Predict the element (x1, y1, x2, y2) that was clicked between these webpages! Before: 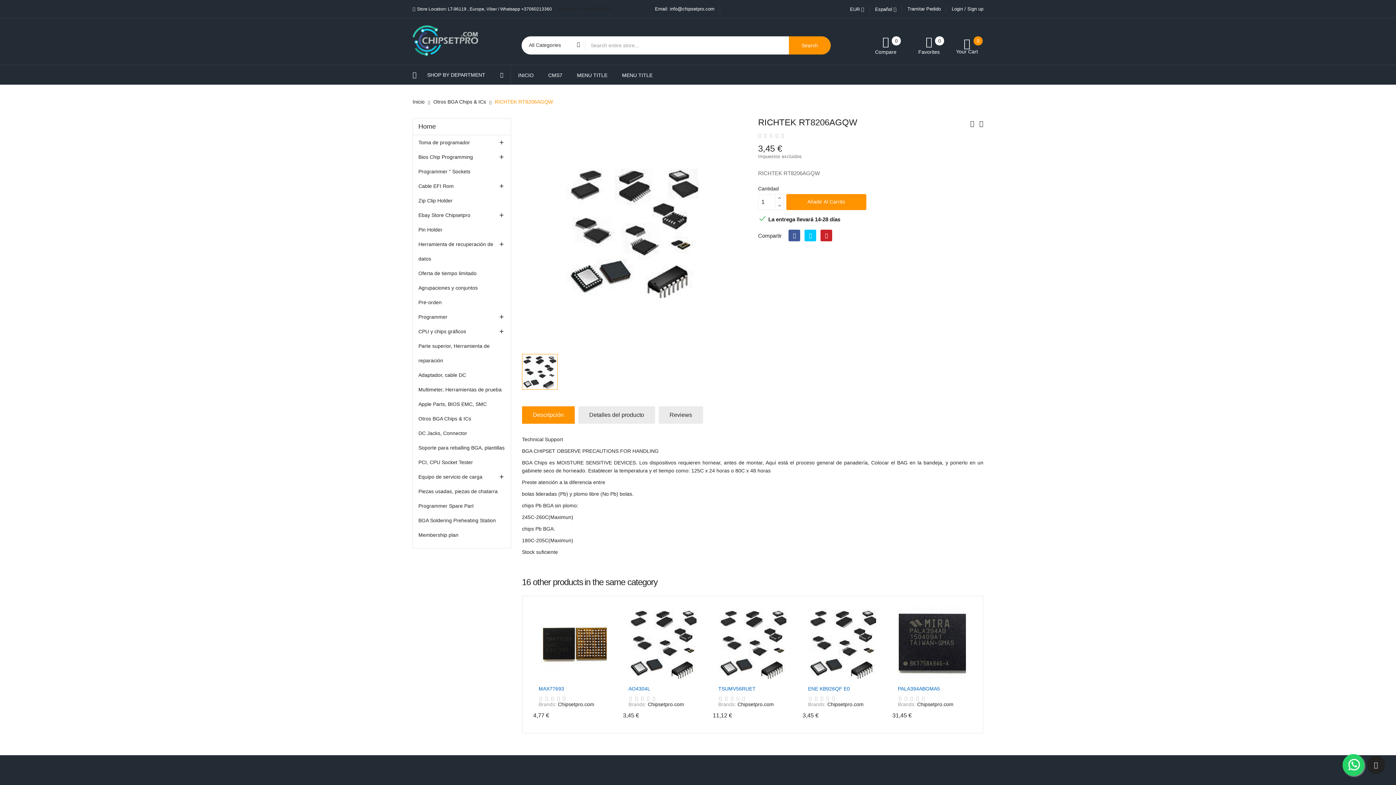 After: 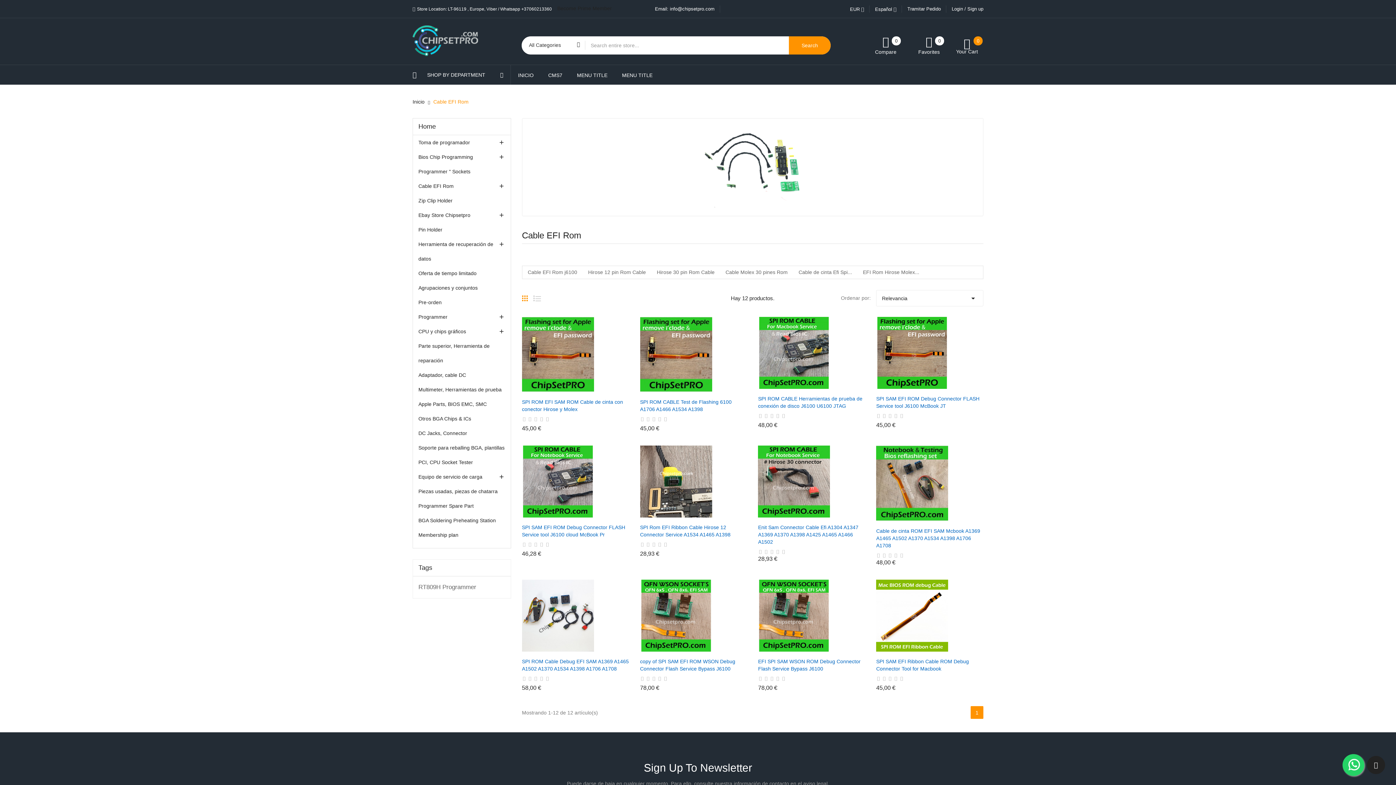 Action: label: Cable EFI Rom bbox: (418, 178, 505, 193)